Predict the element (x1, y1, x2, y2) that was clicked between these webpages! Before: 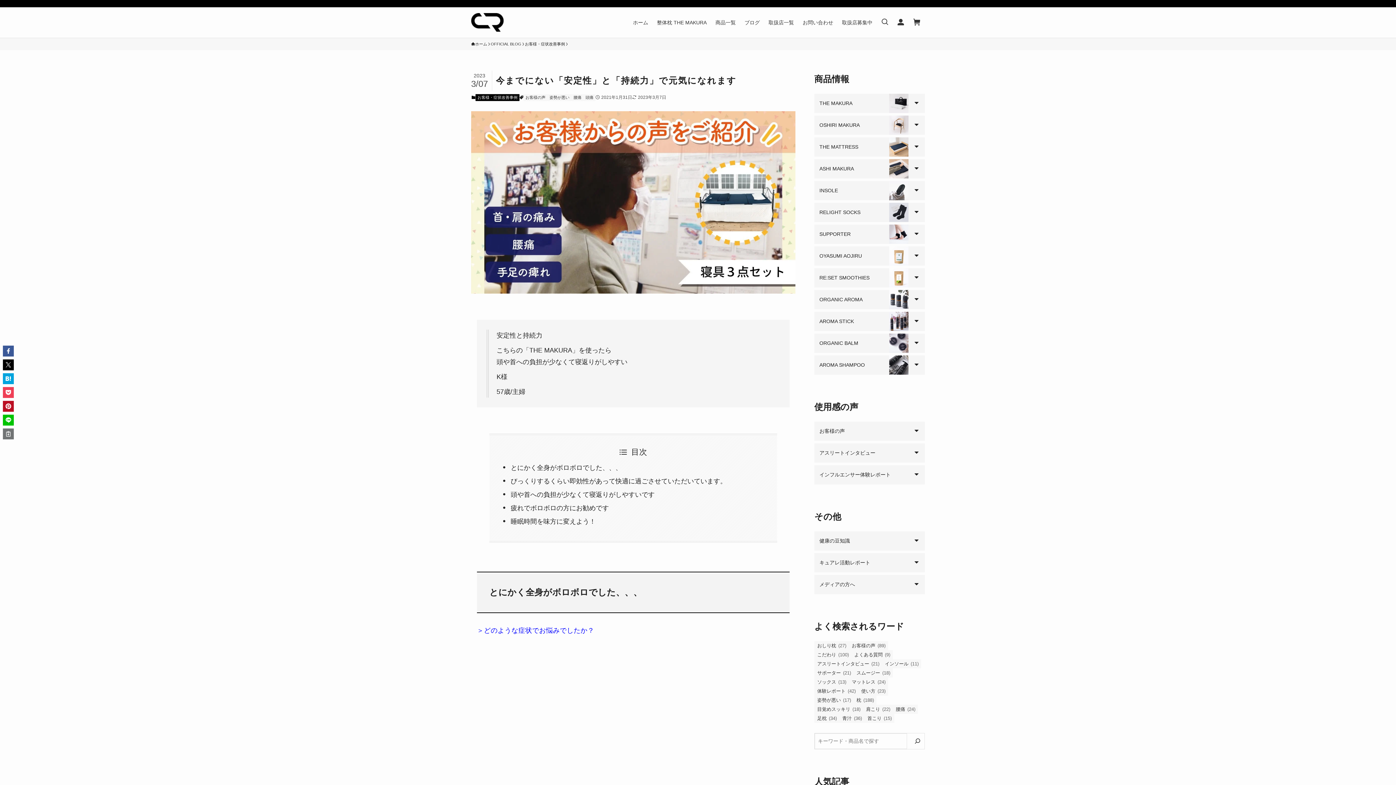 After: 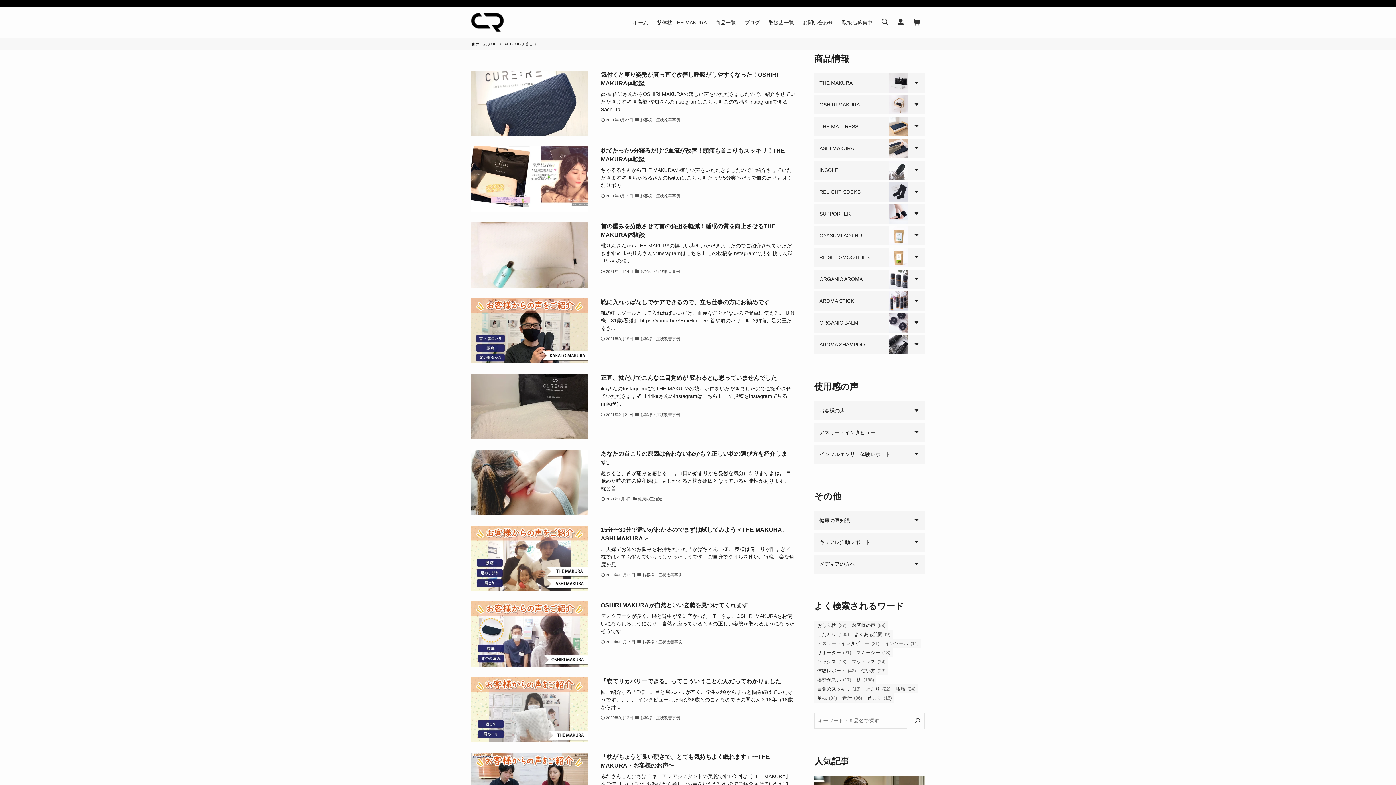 Action: bbox: (864, 714, 894, 723) label: 首こり (15個の項目)